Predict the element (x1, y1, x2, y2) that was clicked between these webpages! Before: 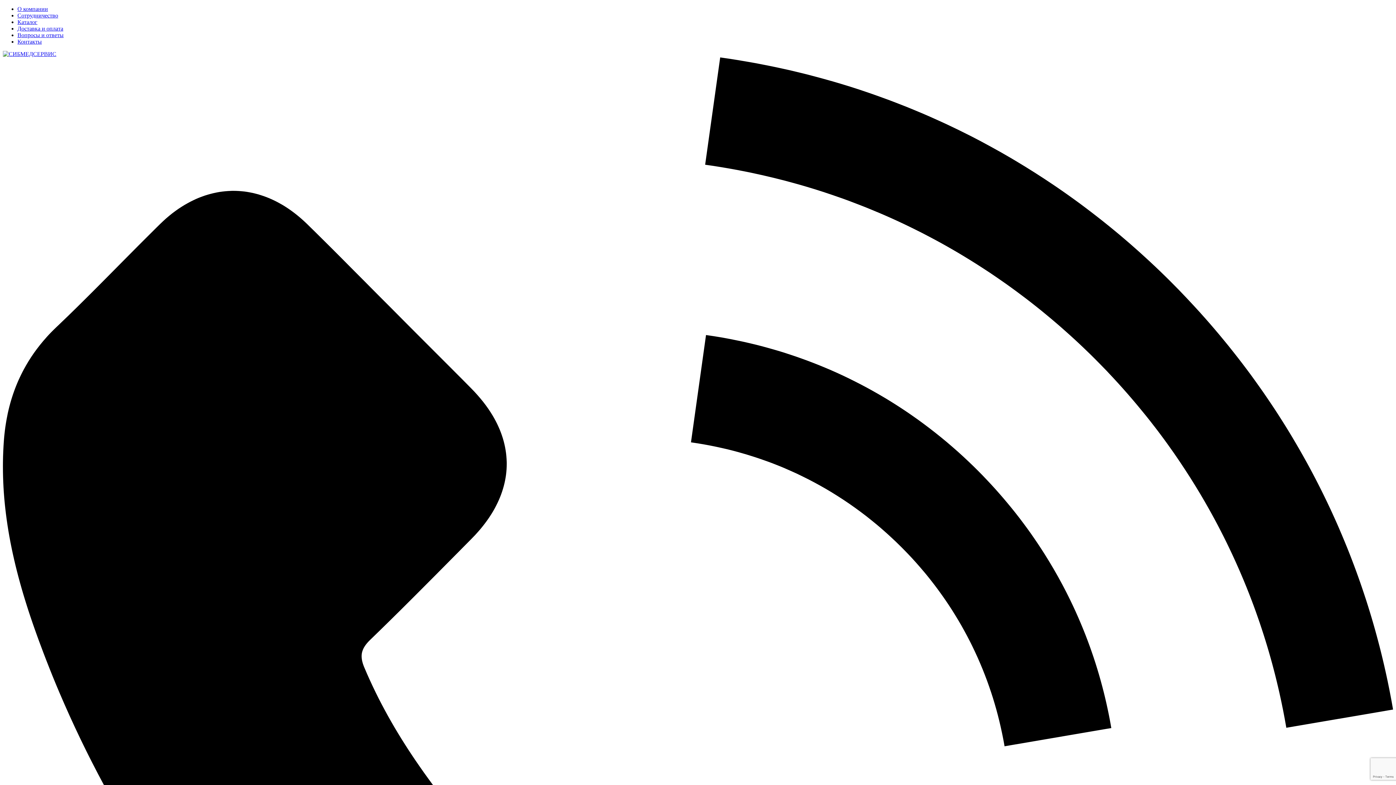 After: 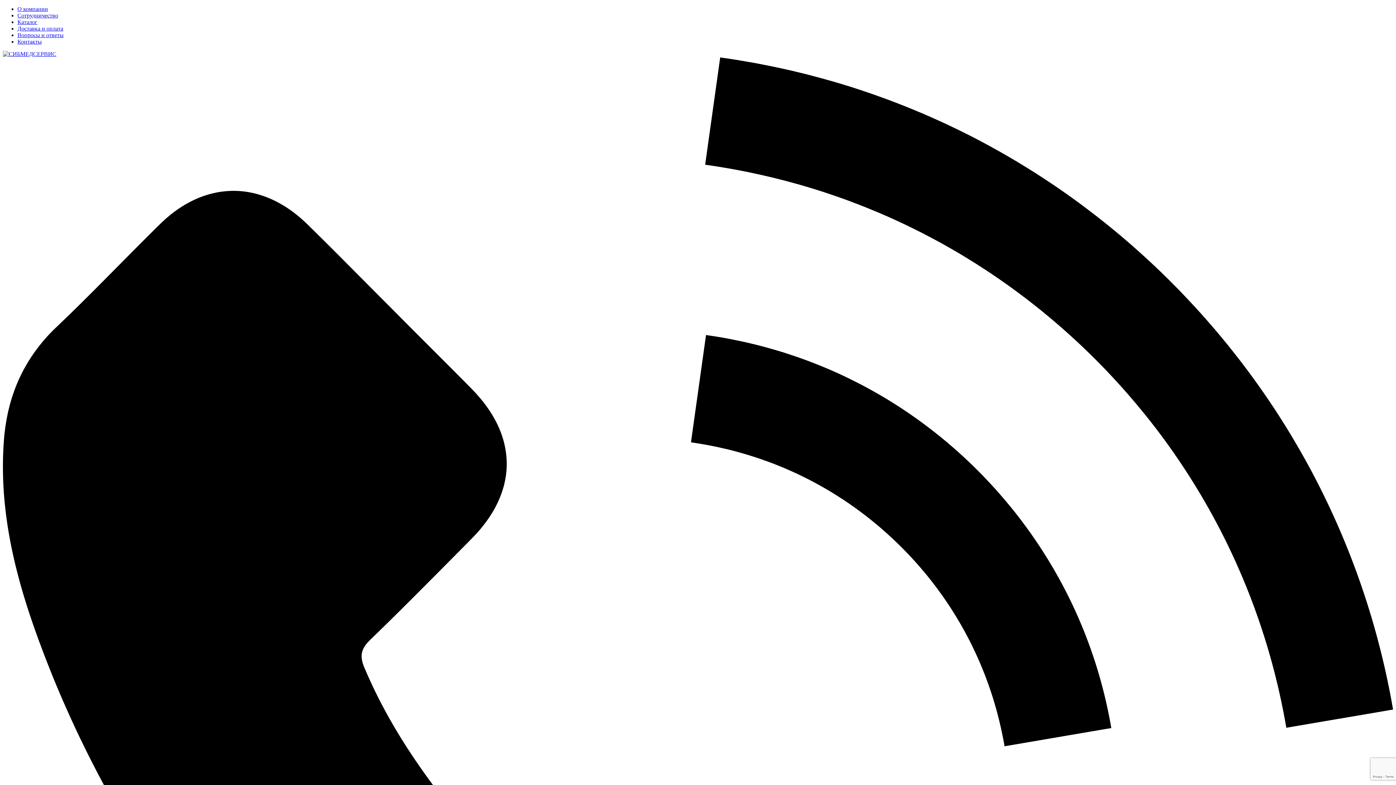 Action: bbox: (17, 12, 58, 18) label: Сотрудничество